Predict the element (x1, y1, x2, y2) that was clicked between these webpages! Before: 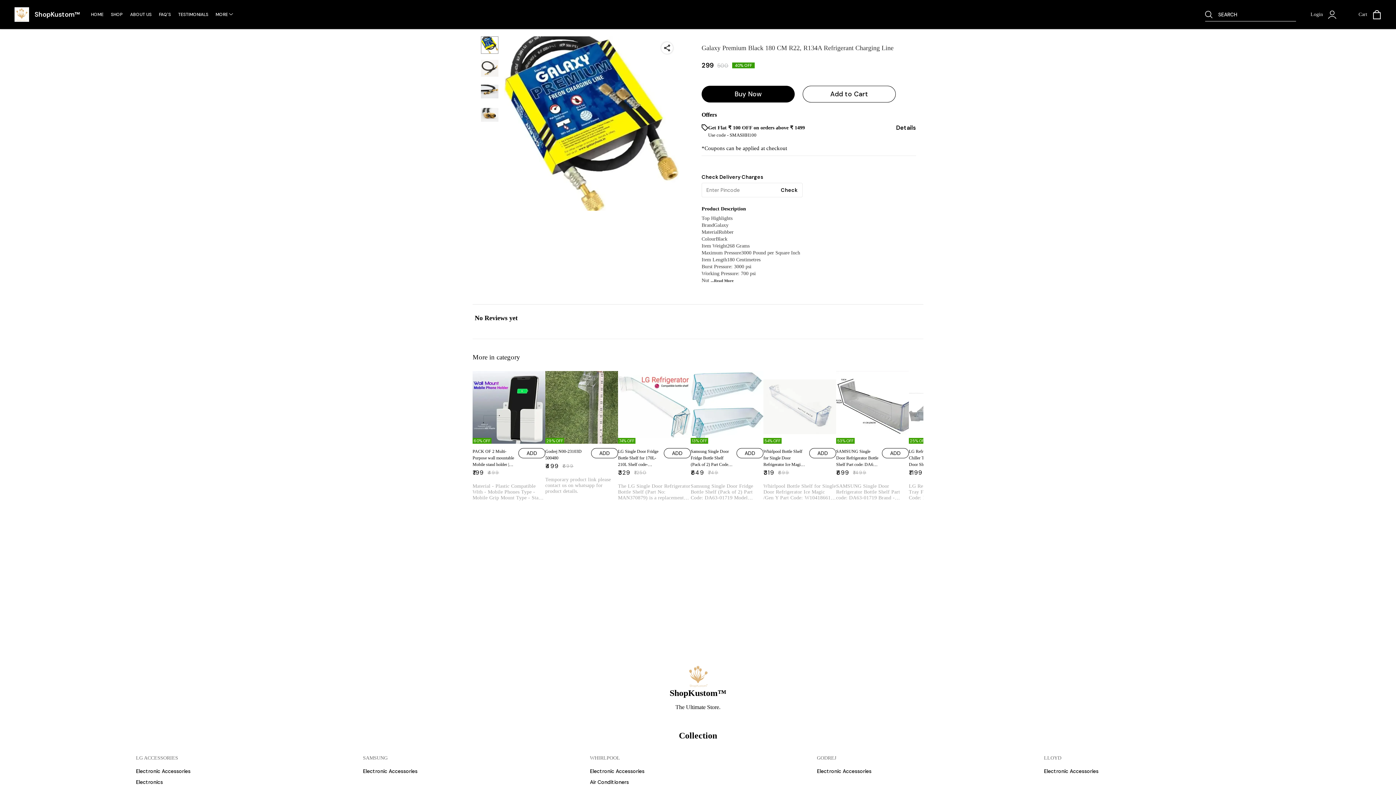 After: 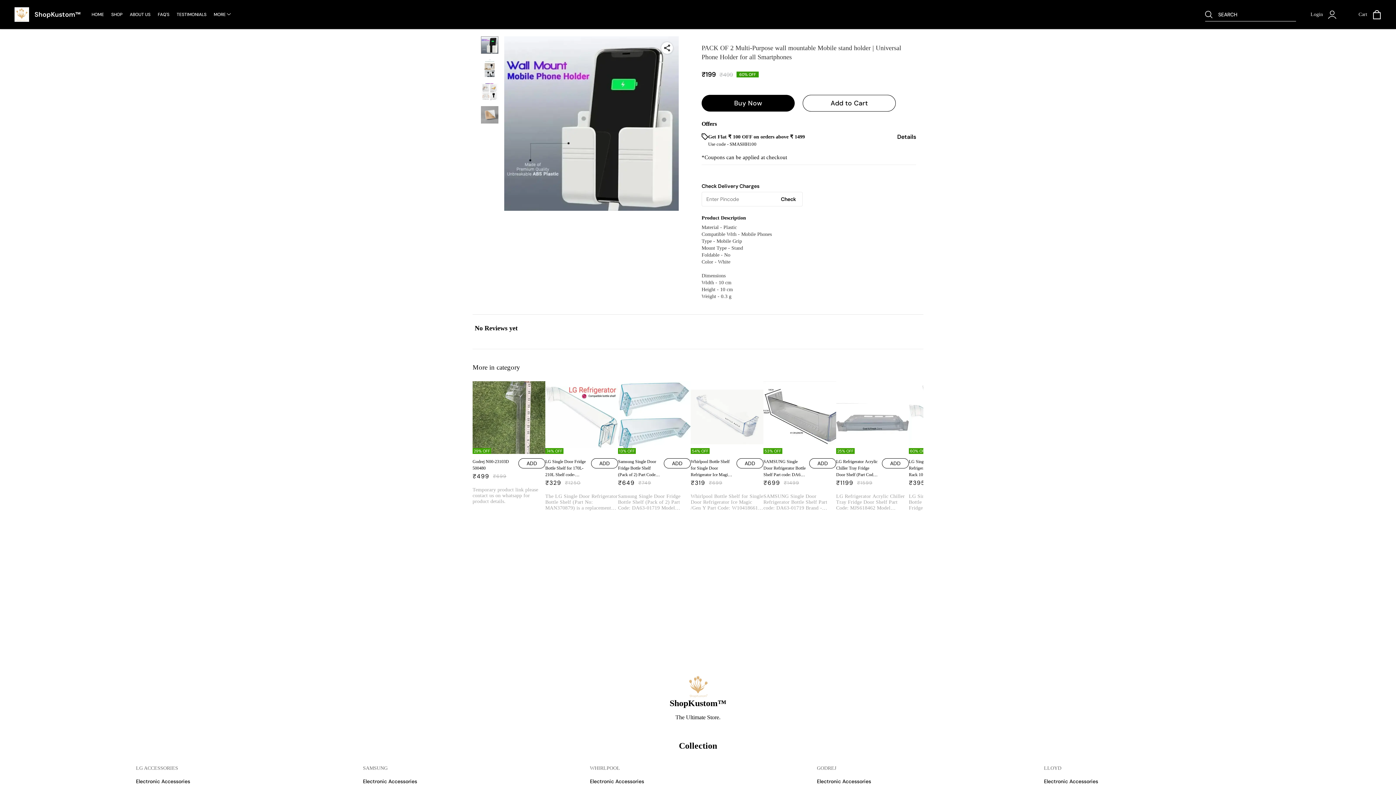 Action: label: 60% OFF bbox: (472, 371, 545, 444)